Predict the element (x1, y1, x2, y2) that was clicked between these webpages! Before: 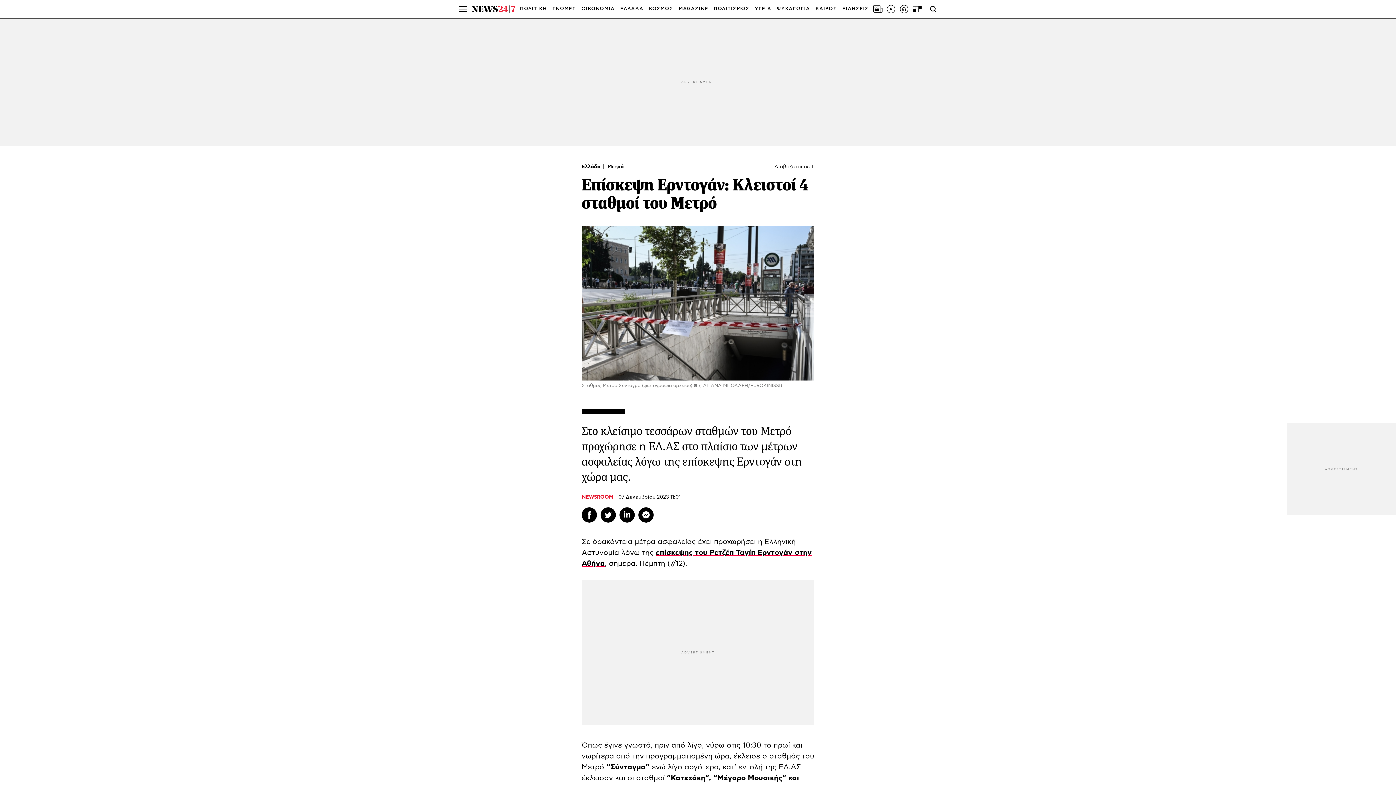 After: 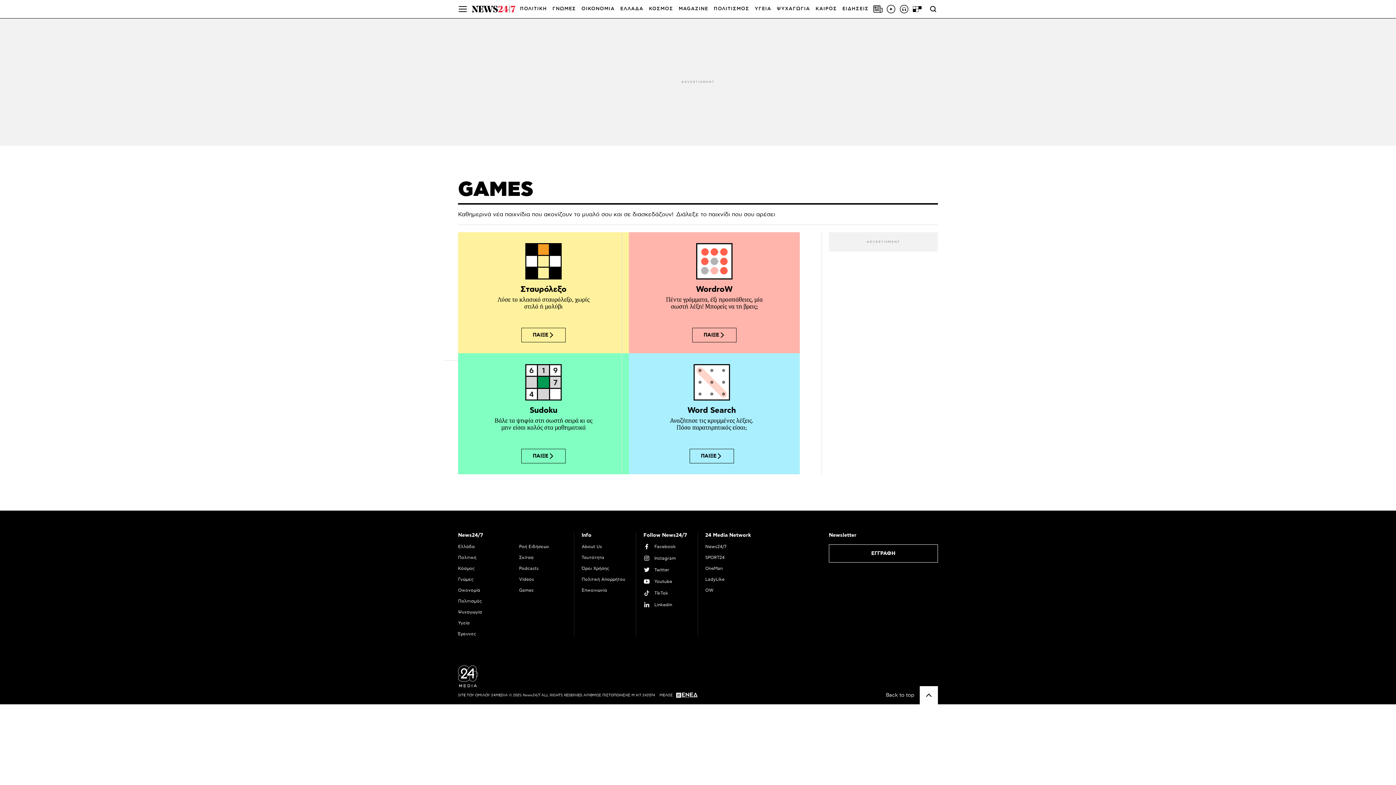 Action: bbox: (912, 4, 922, 13)